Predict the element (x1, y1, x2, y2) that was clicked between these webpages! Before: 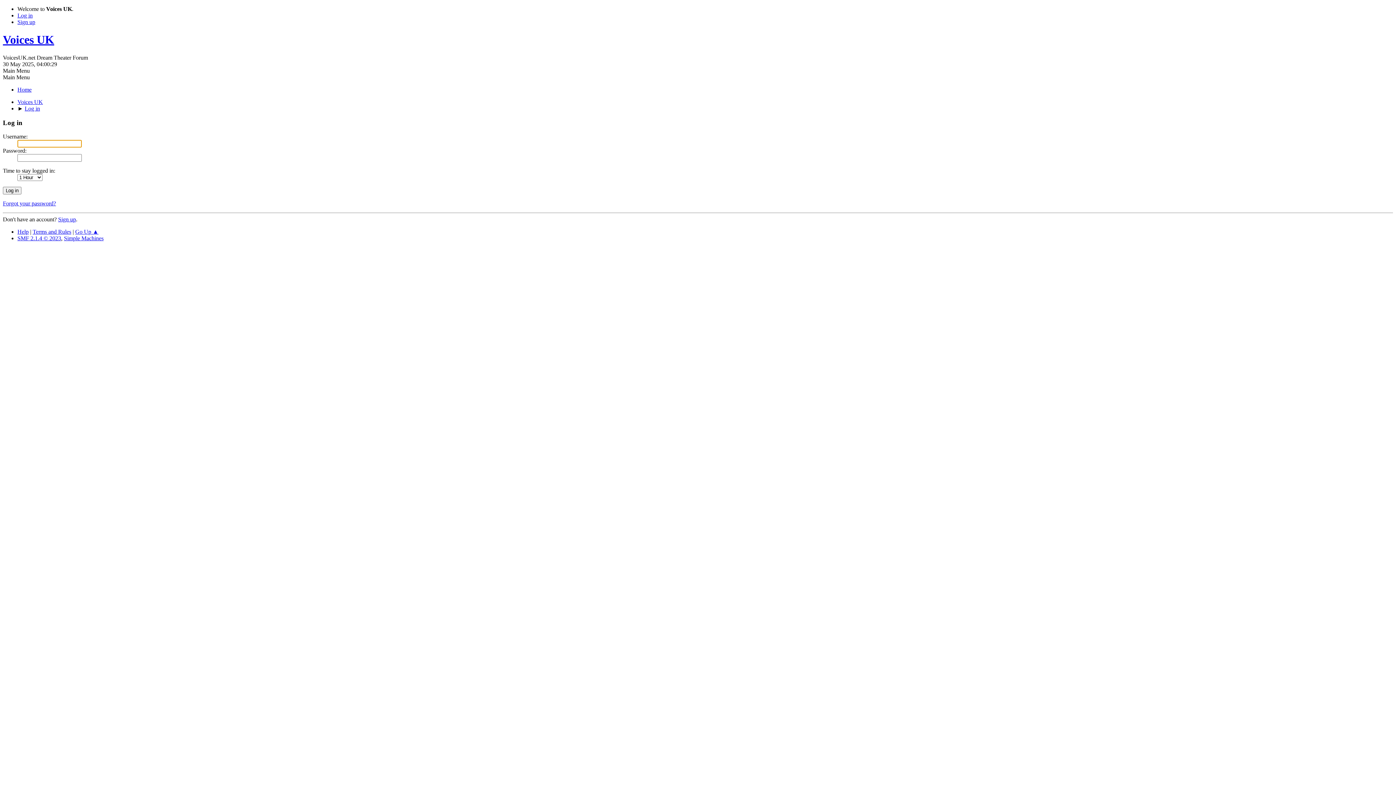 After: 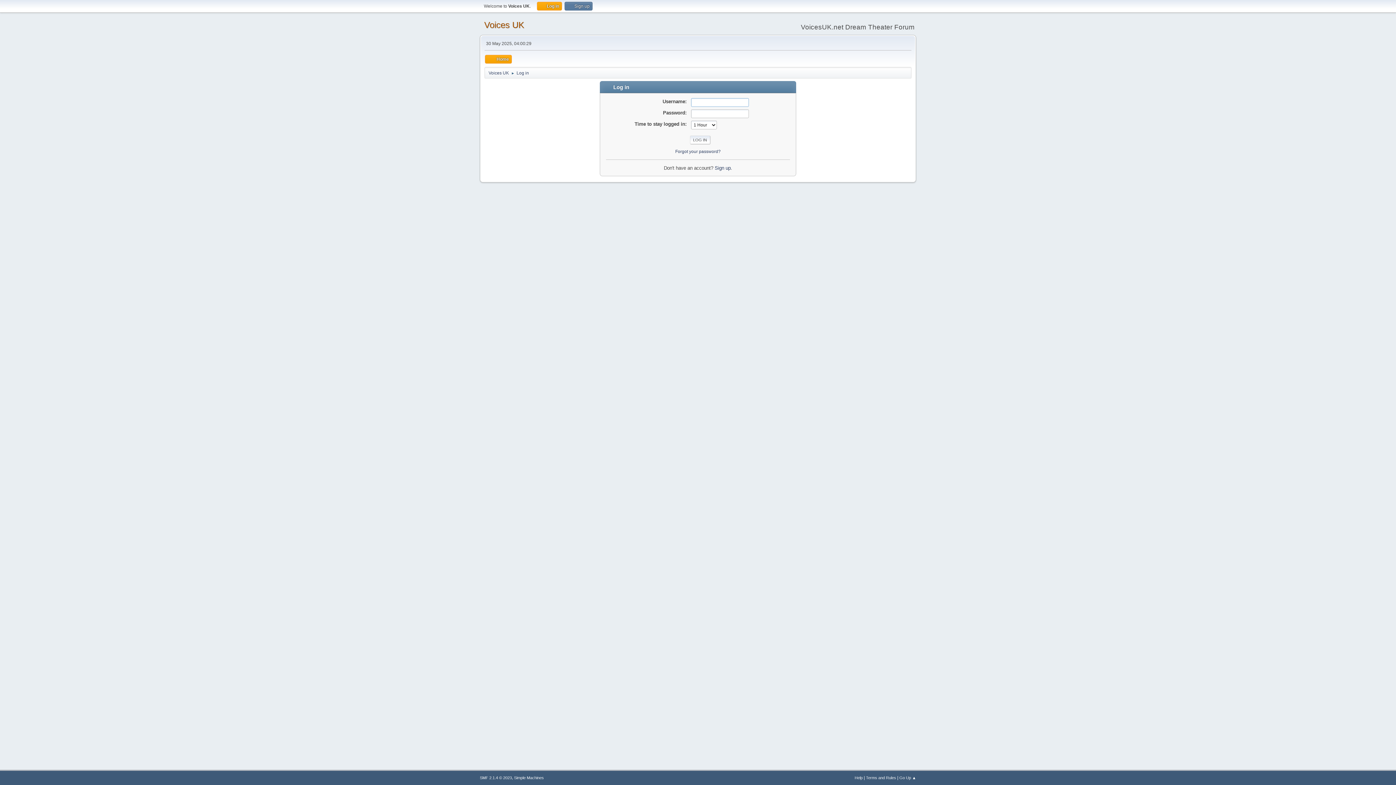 Action: label: Log in bbox: (24, 105, 40, 111)